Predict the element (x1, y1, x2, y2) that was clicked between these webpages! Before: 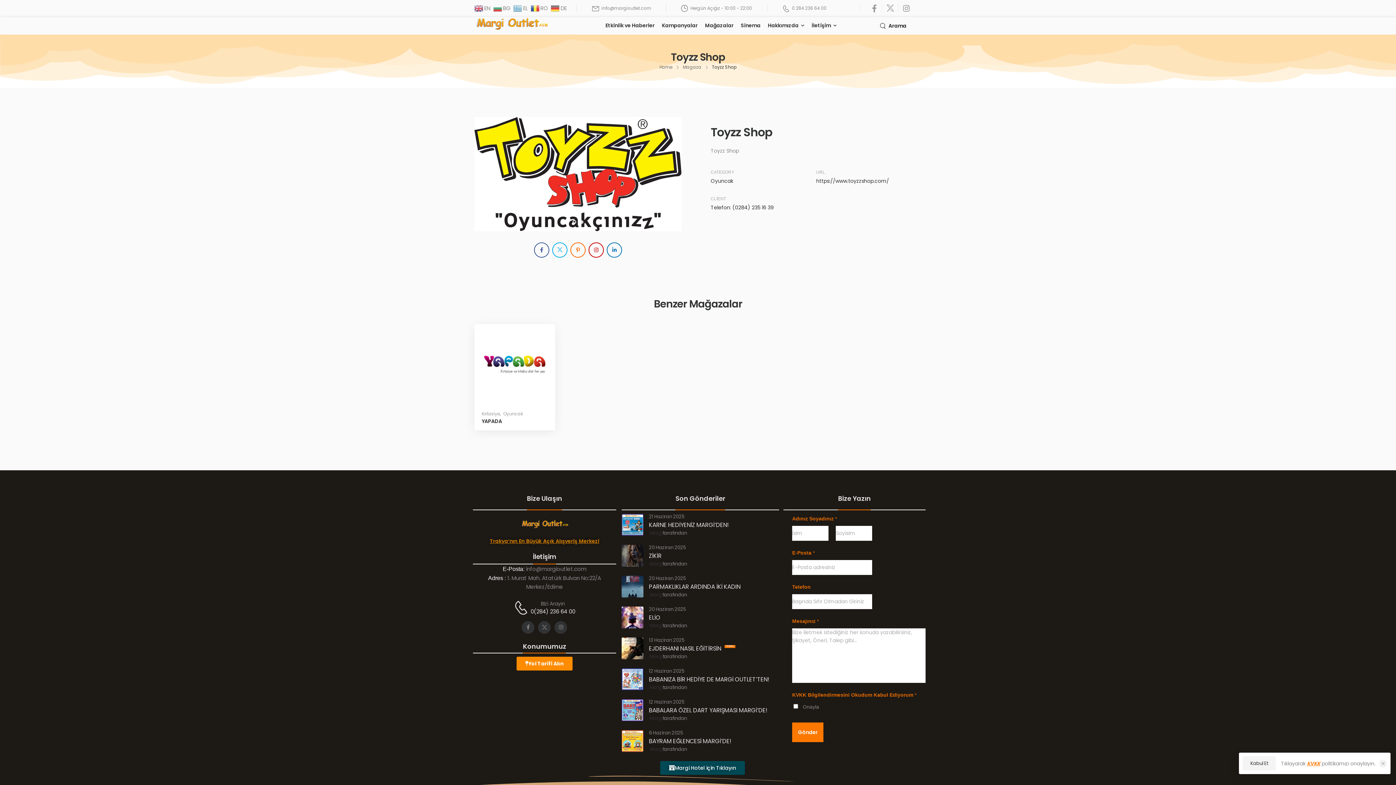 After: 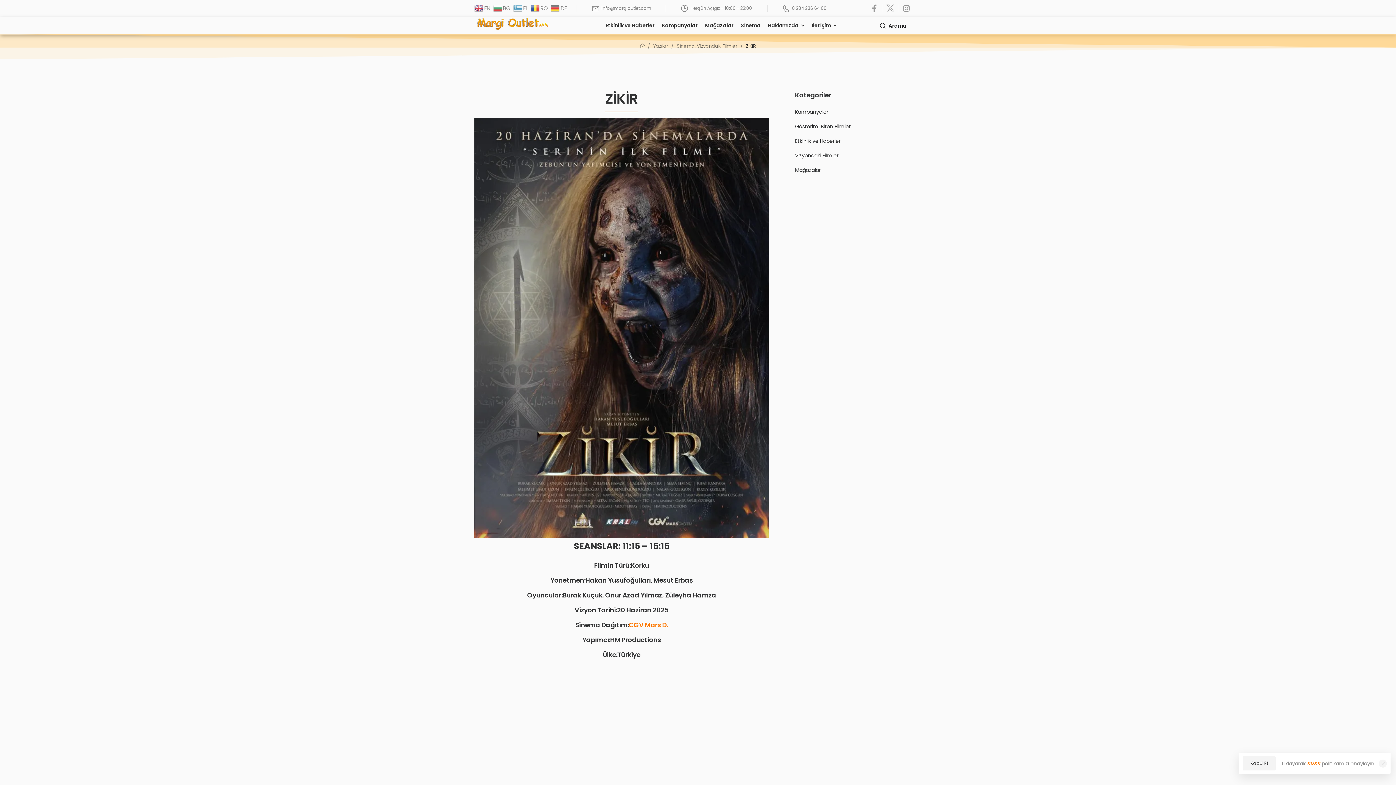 Action: label: ZİKİR bbox: (649, 551, 661, 560)